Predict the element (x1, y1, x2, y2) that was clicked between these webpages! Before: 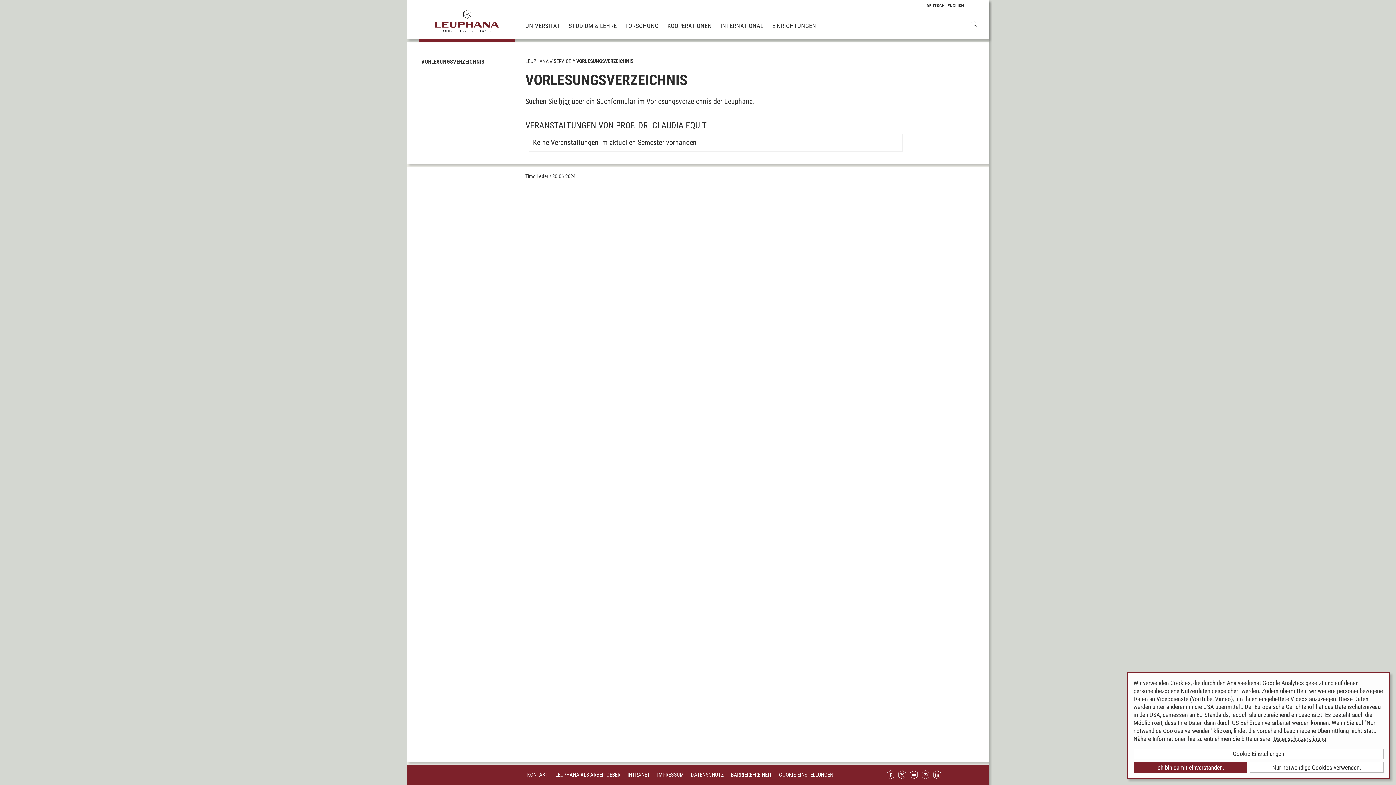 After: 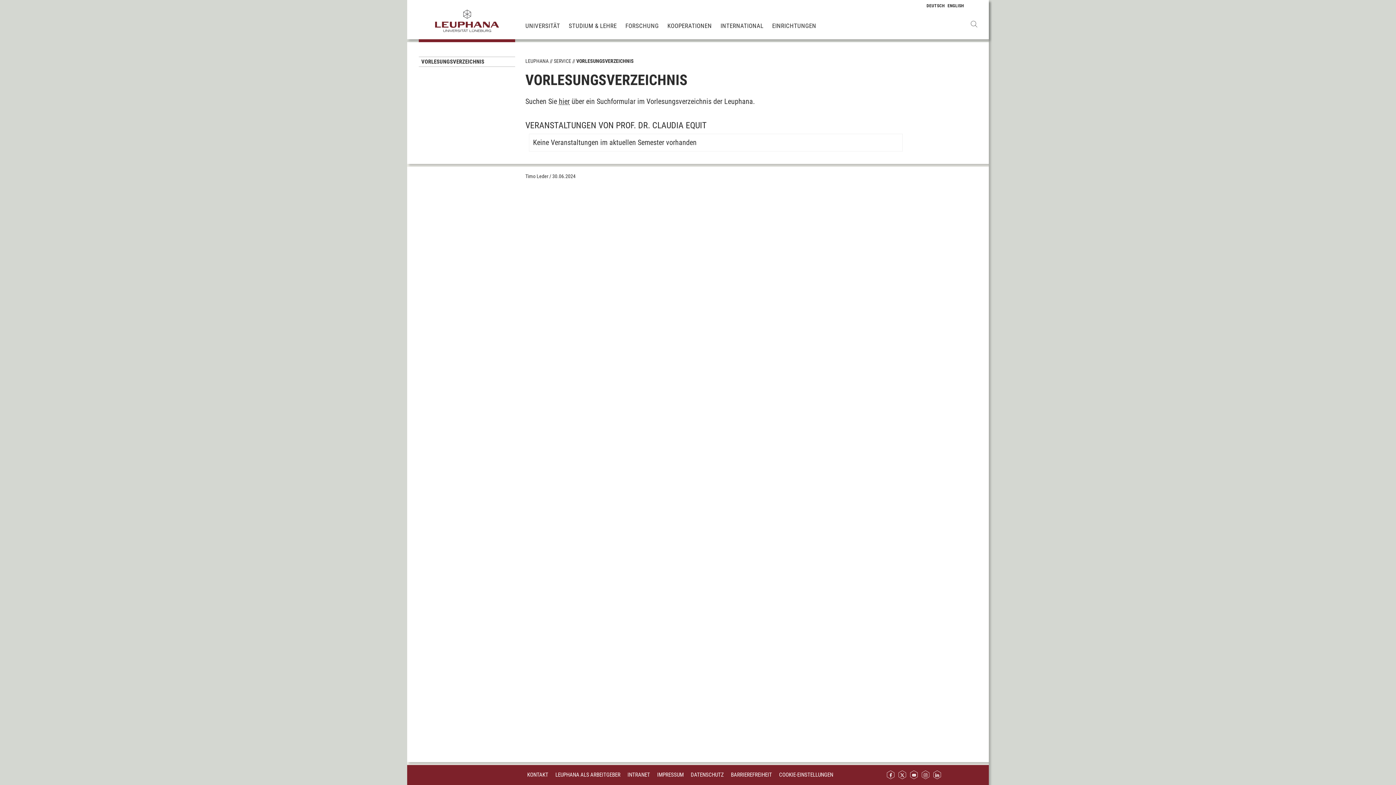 Action: bbox: (1133, 762, 1247, 773) label: Ich bin damit einverstanden.